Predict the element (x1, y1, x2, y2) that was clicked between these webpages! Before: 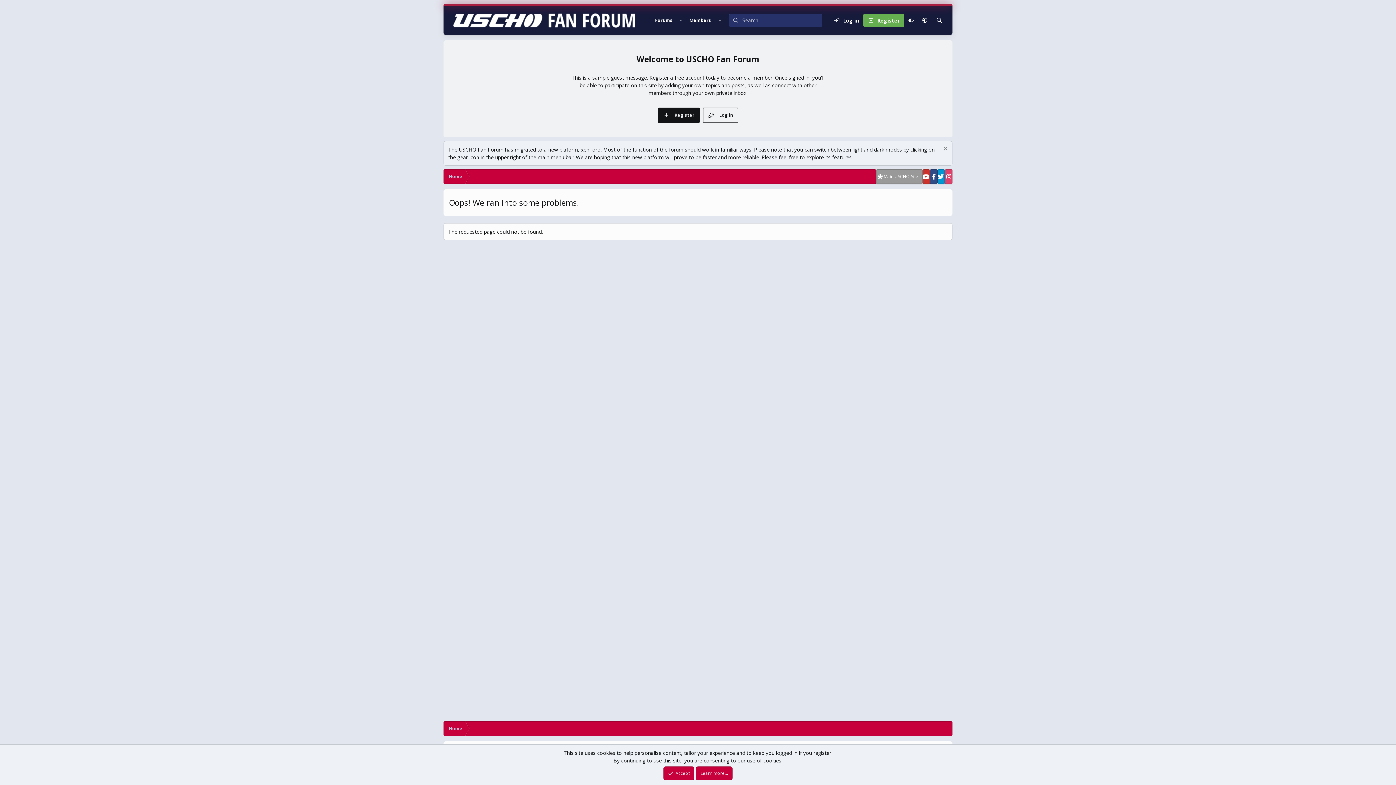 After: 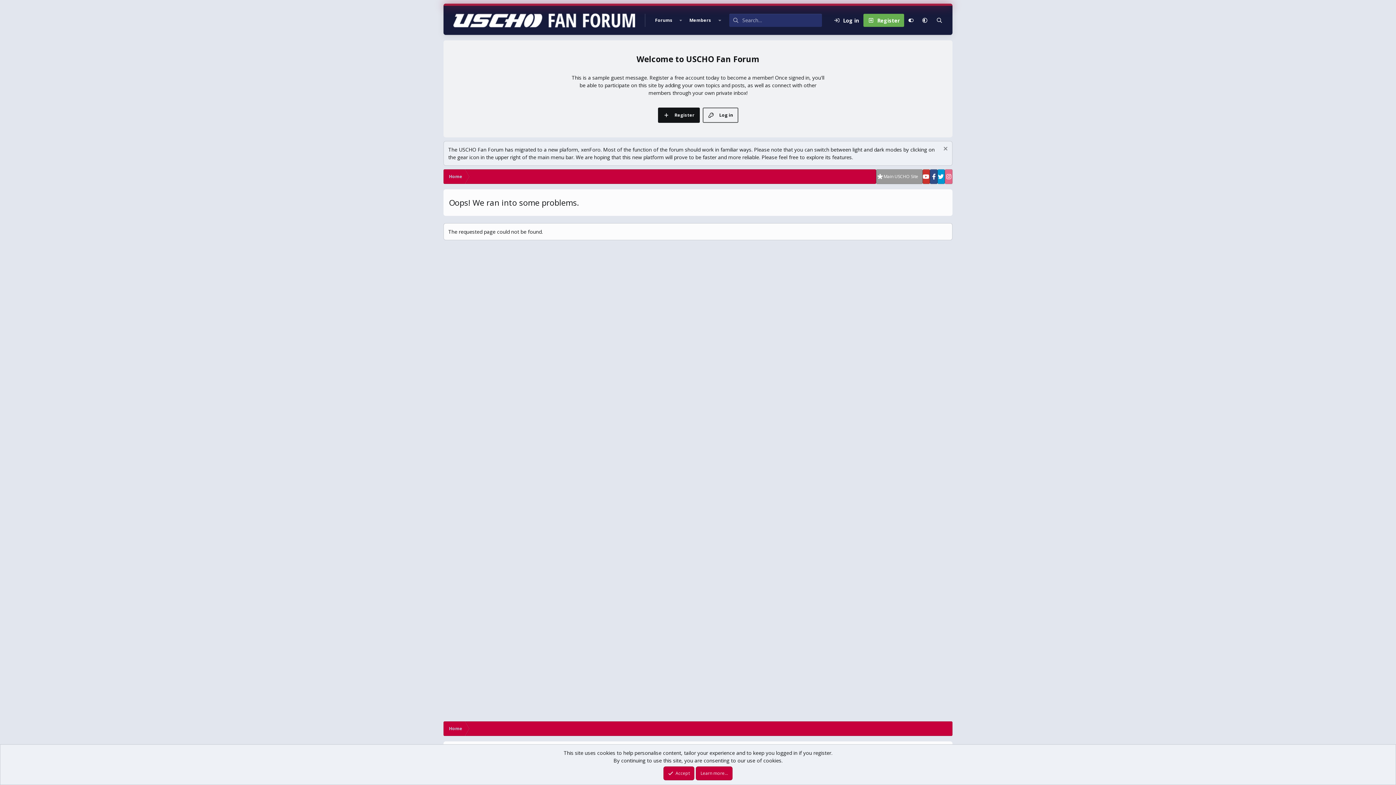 Action: bbox: (945, 169, 952, 184)